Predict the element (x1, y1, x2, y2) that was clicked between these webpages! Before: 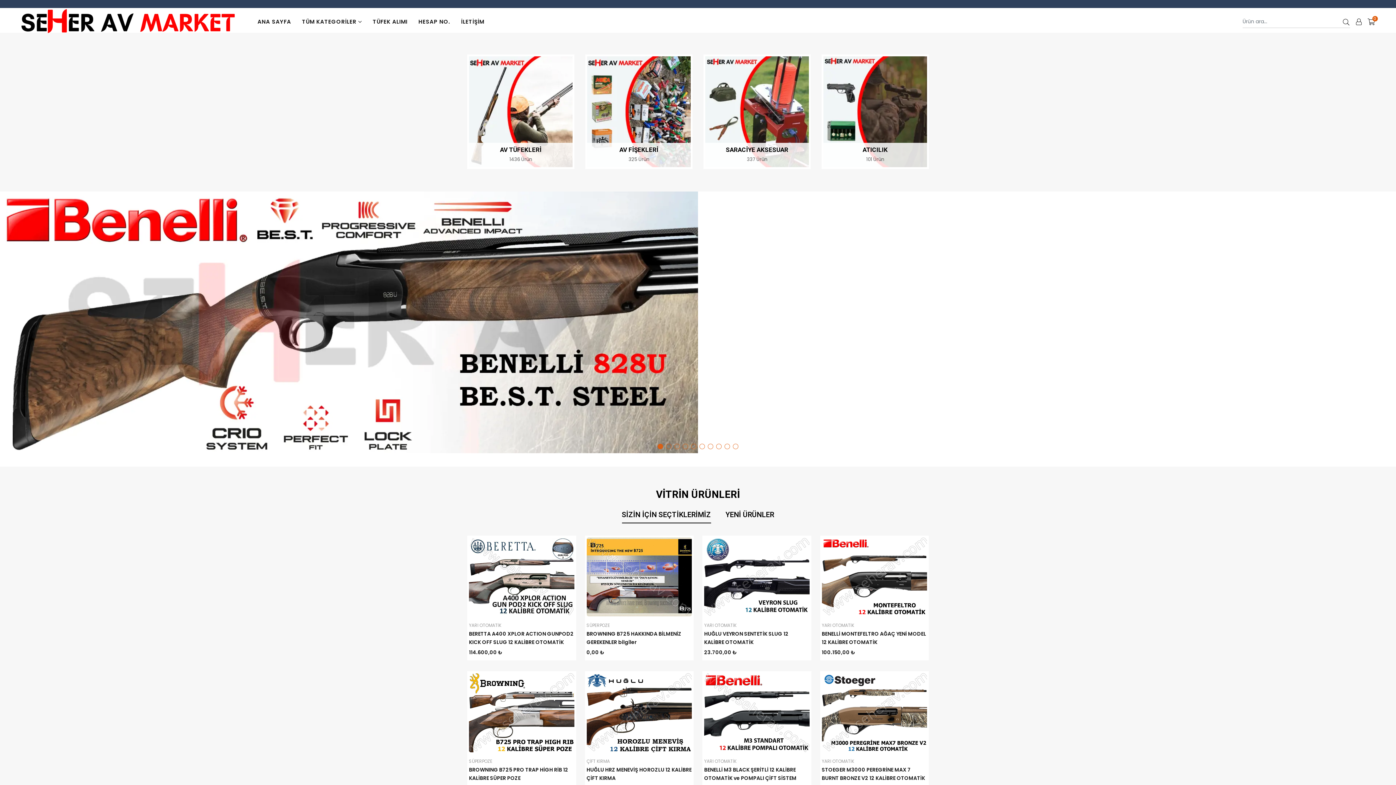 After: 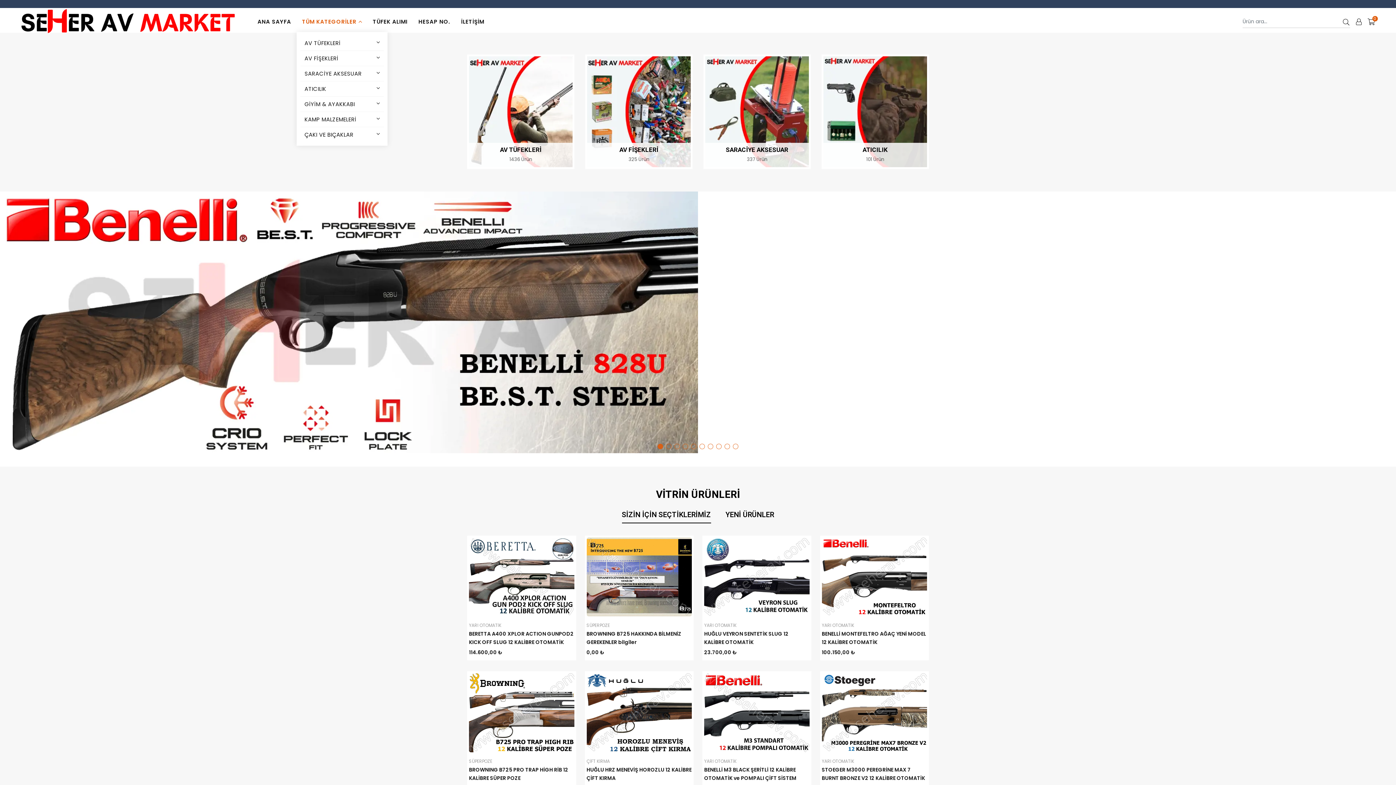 Action: bbox: (296, 11, 367, 31) label: TÜM KATEGORİLER